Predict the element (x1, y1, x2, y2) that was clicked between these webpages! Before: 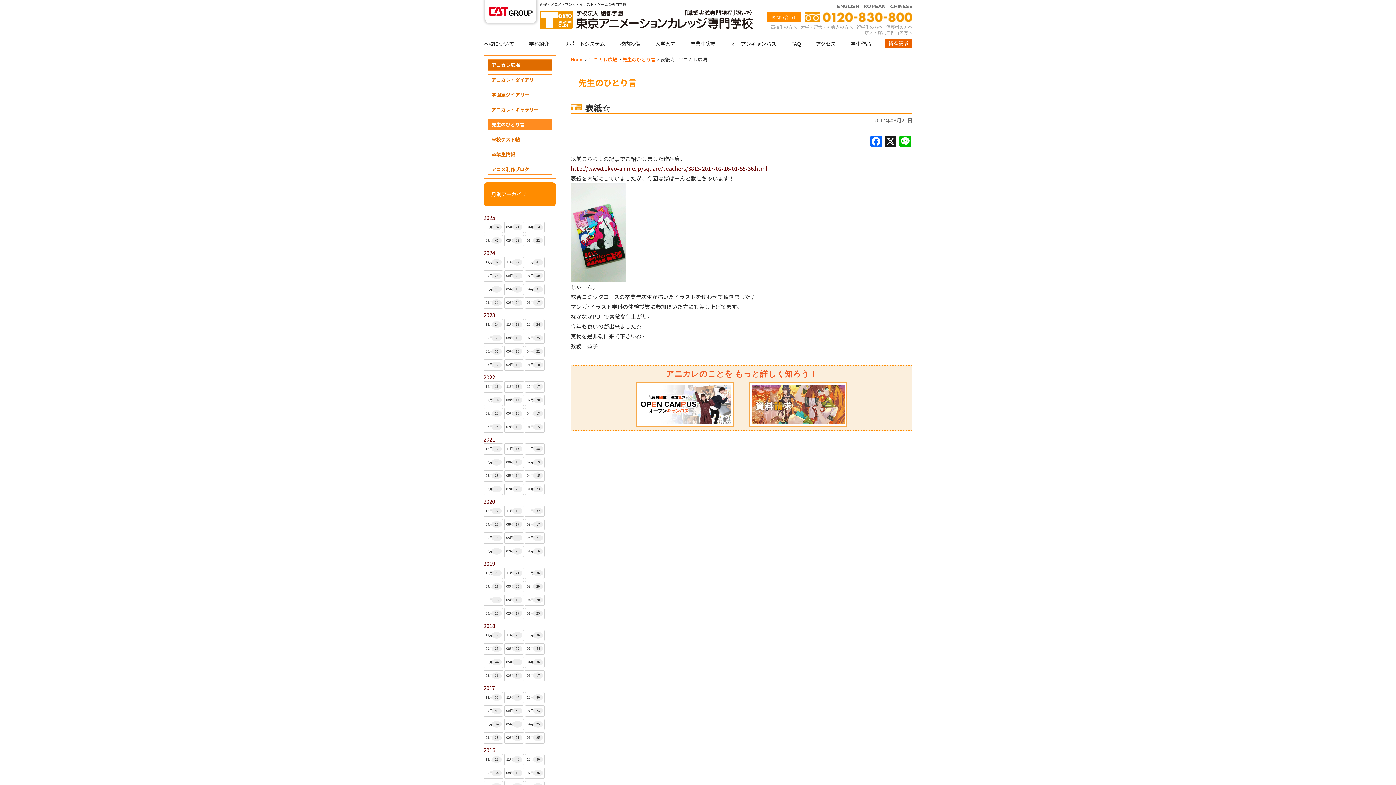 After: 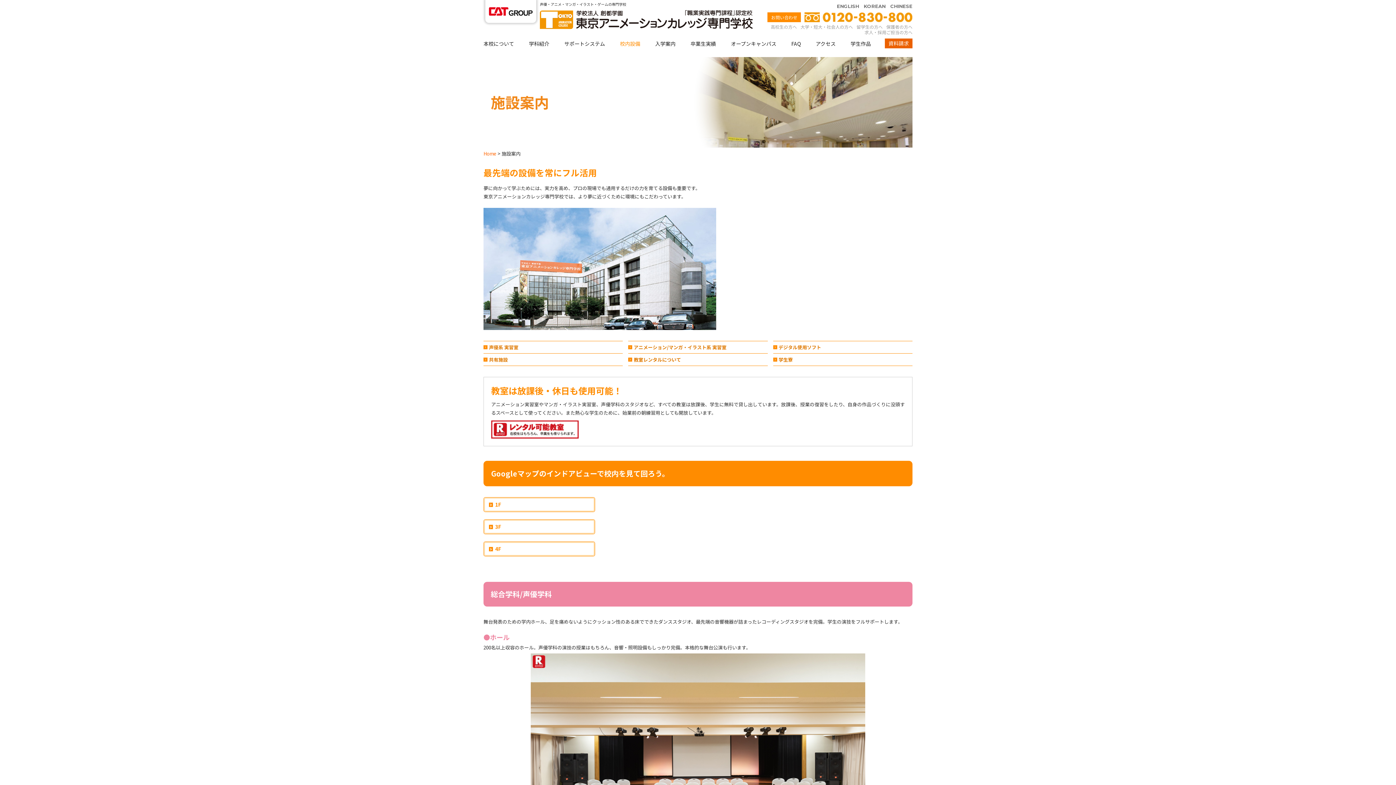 Action: label: 校内設備 bbox: (619, 38, 641, 51)